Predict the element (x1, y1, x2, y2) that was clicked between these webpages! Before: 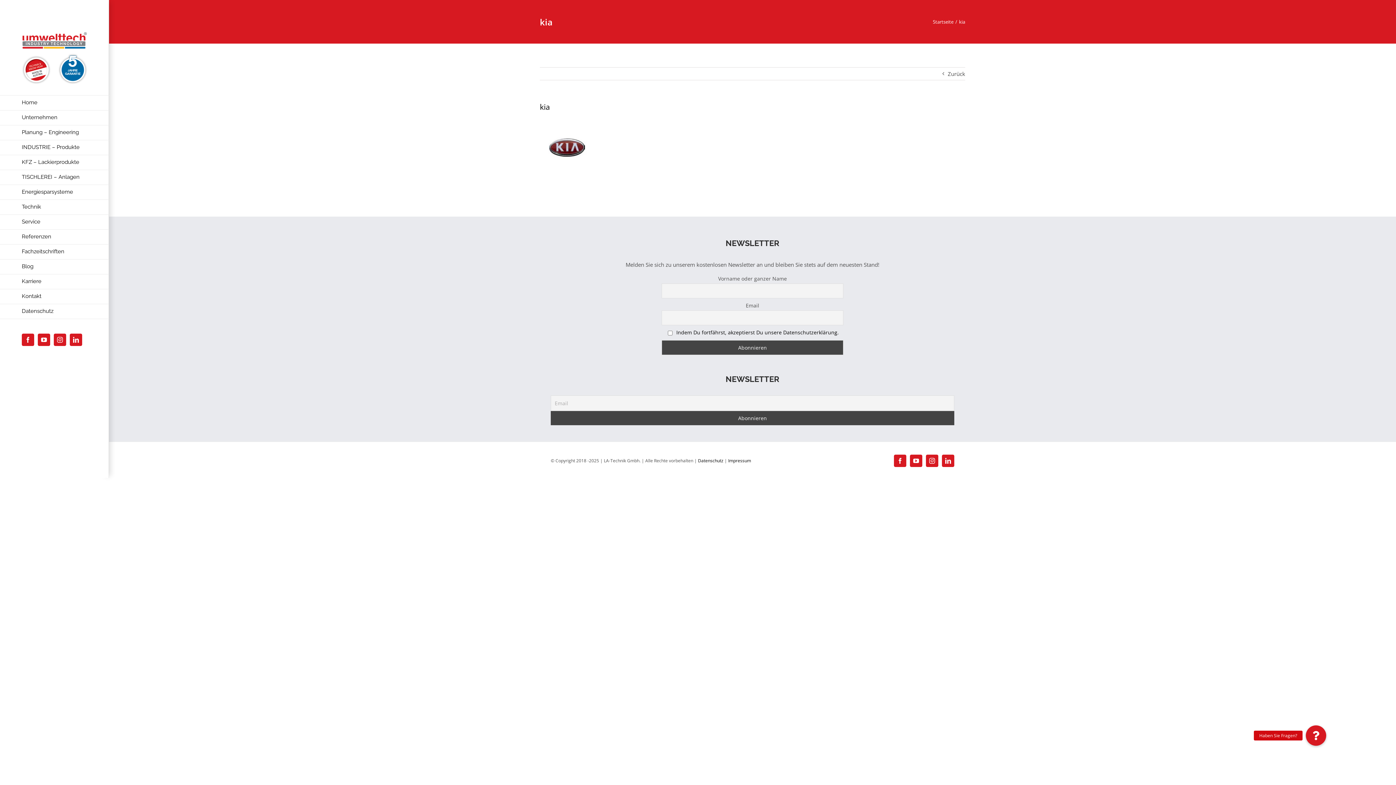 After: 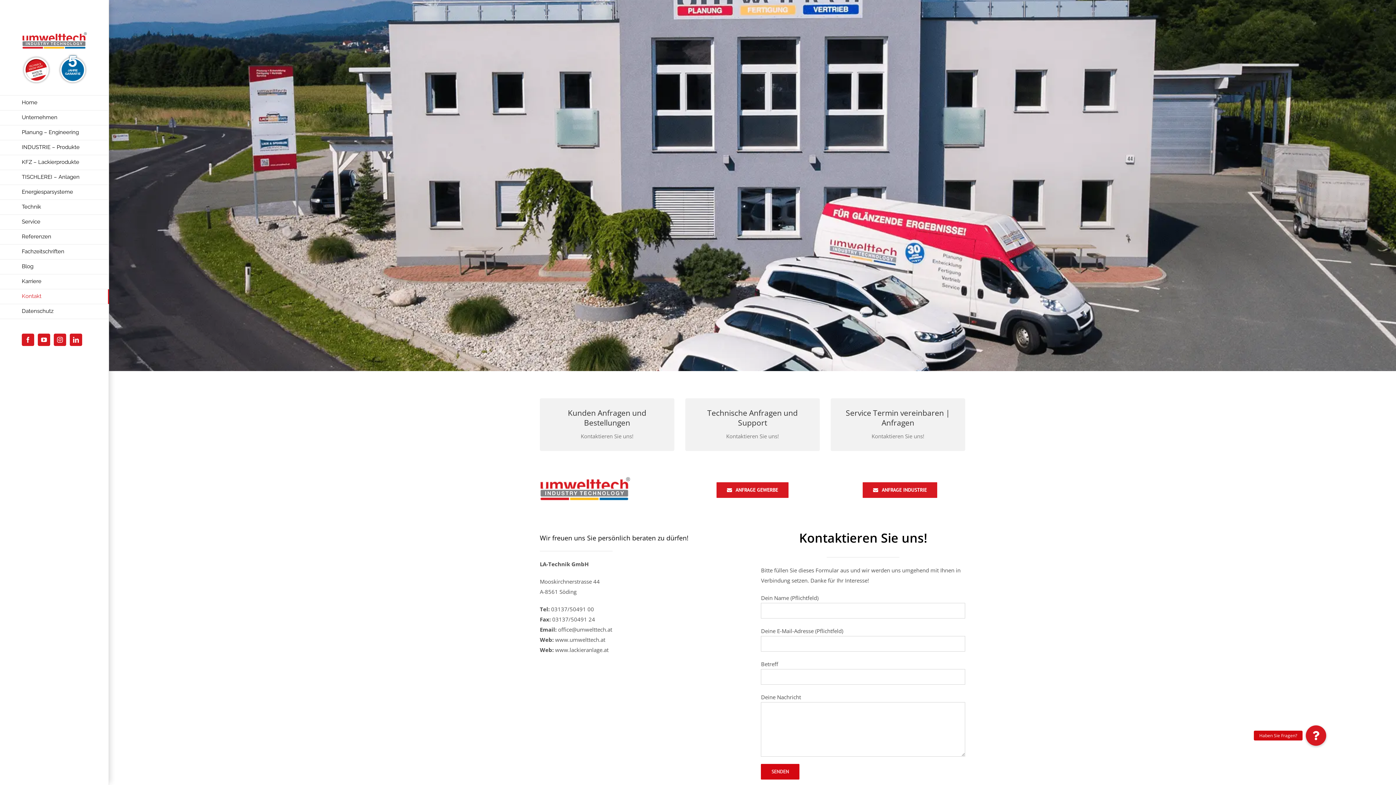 Action: label: Kontakt bbox: (0, 289, 109, 304)